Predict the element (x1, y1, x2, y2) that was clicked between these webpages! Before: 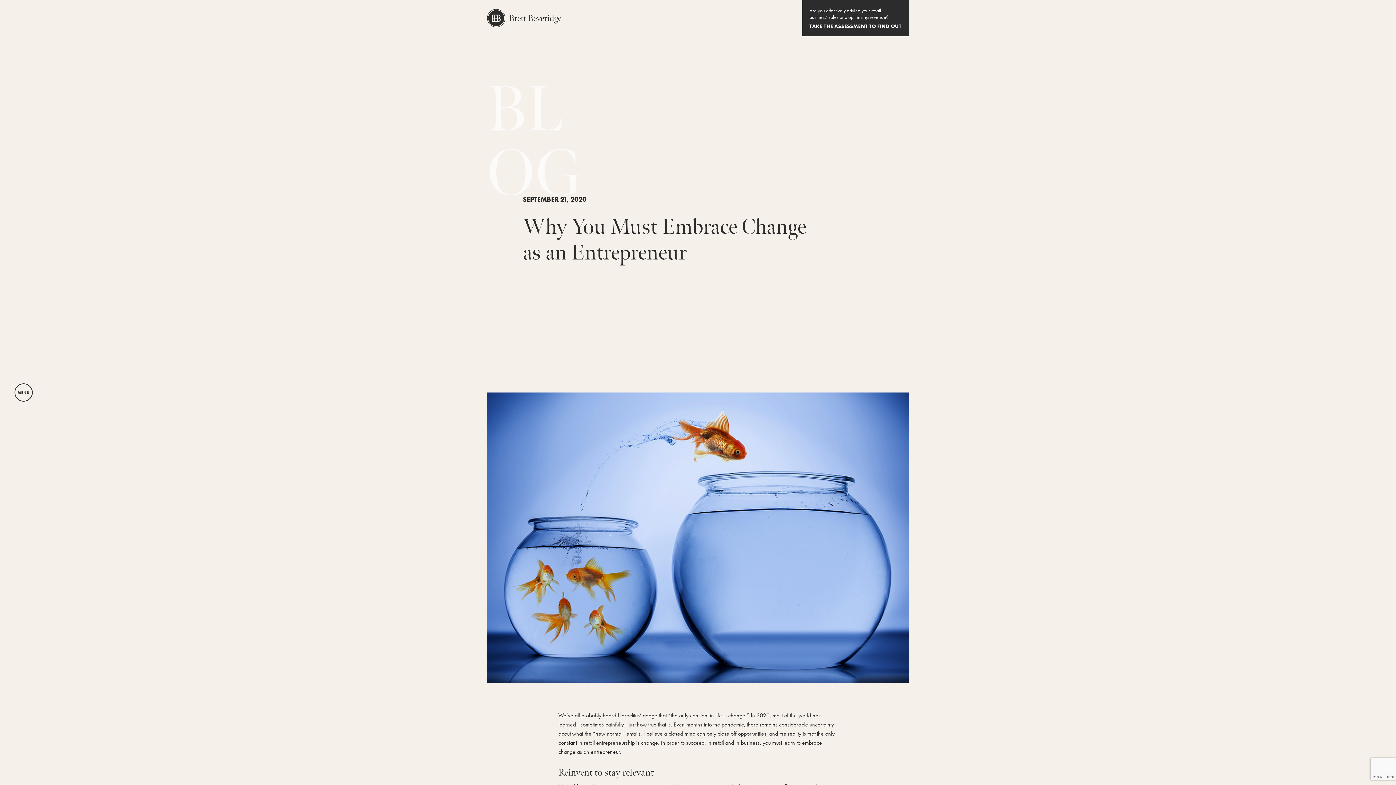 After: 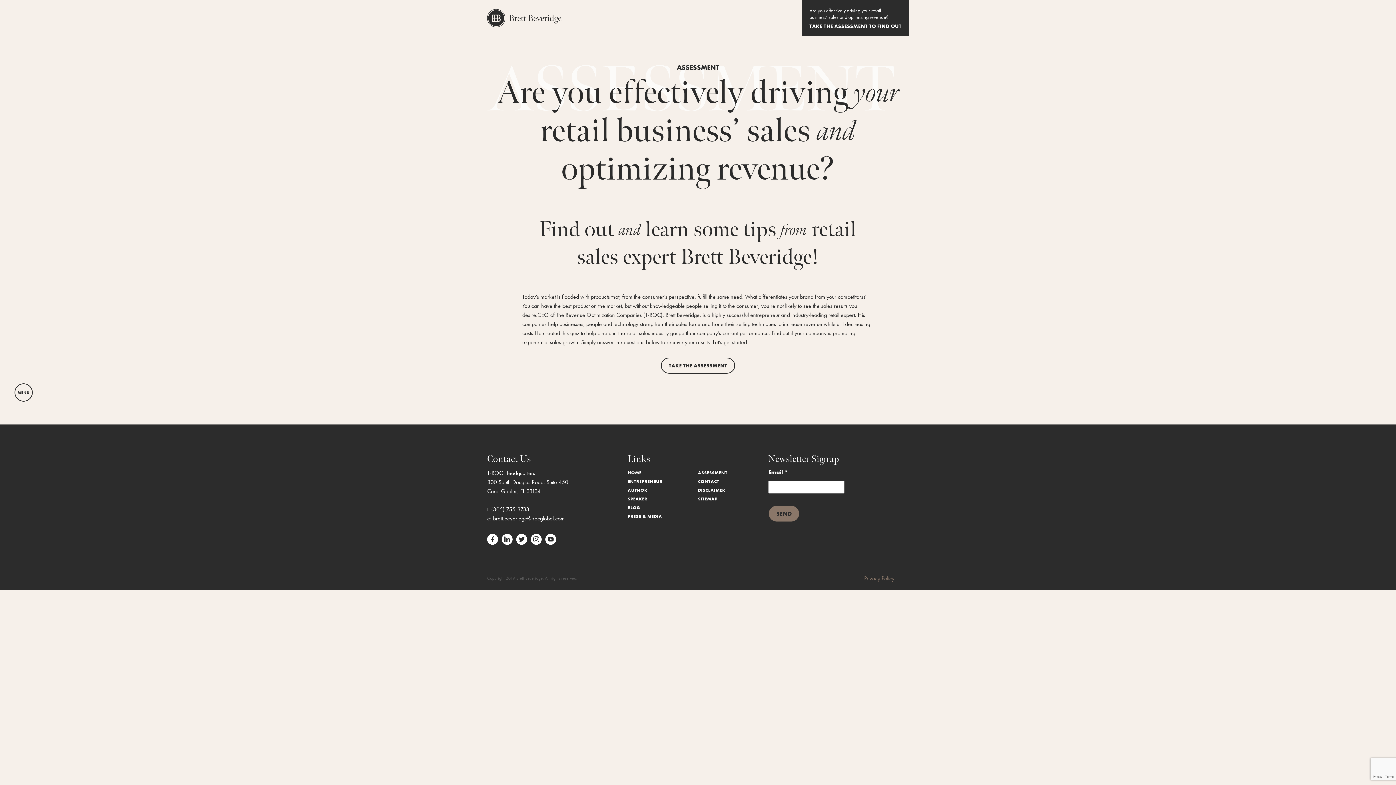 Action: label: Are you effectively driving your retail
business’ sales and optimizing revenue?

TAKE THE ASSESSMENT TO FIND OUT bbox: (802, 0, 909, 36)